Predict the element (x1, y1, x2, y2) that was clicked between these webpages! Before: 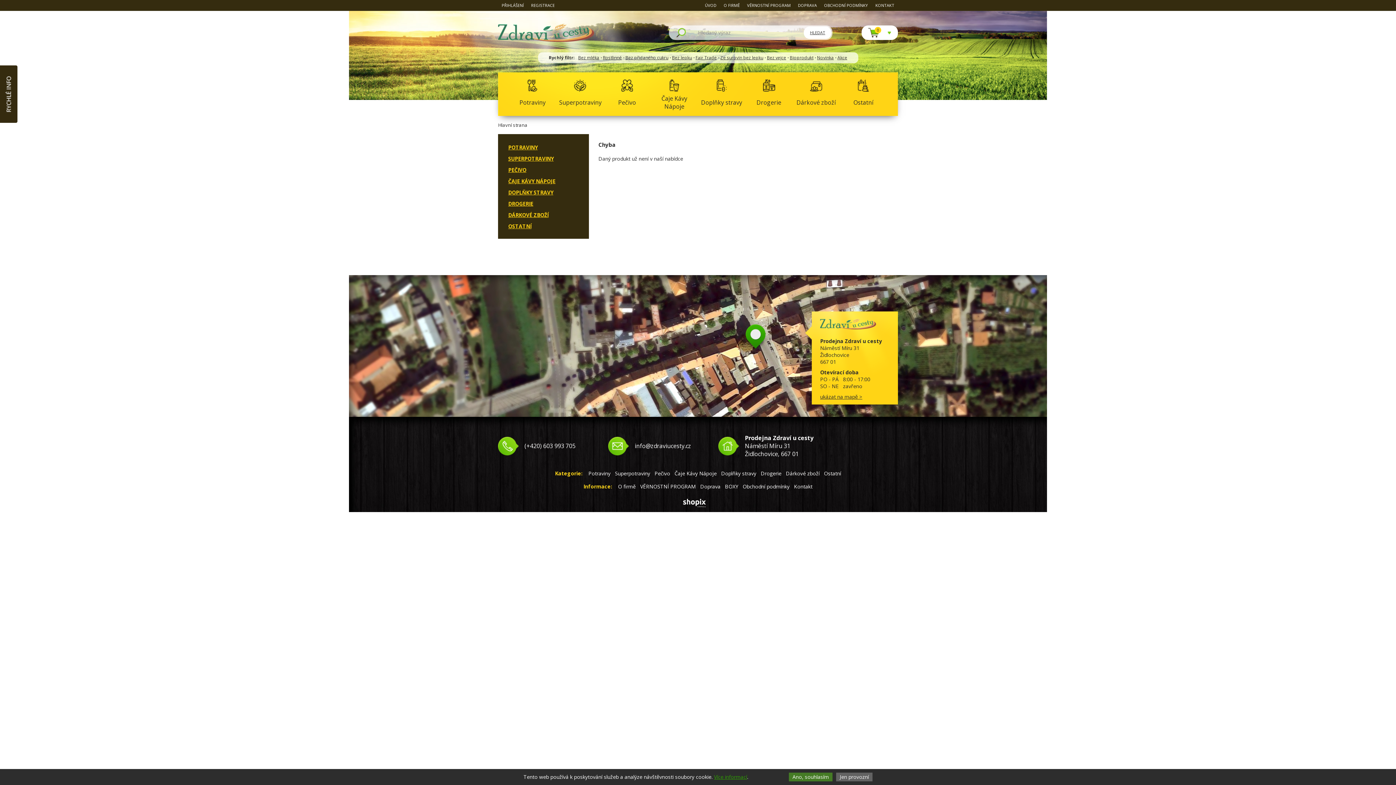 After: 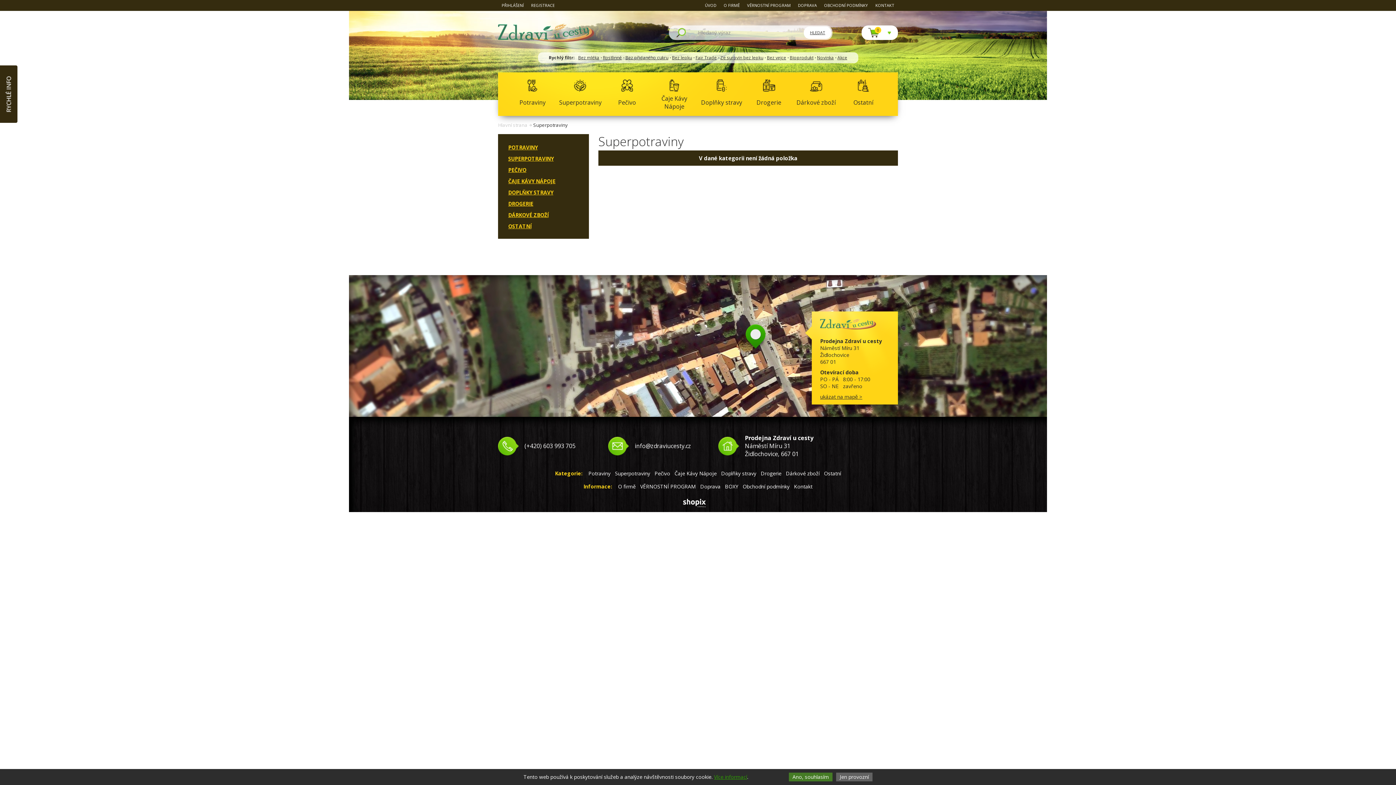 Action: bbox: (508, 155, 553, 162) label: SUPERPOTRAVINY